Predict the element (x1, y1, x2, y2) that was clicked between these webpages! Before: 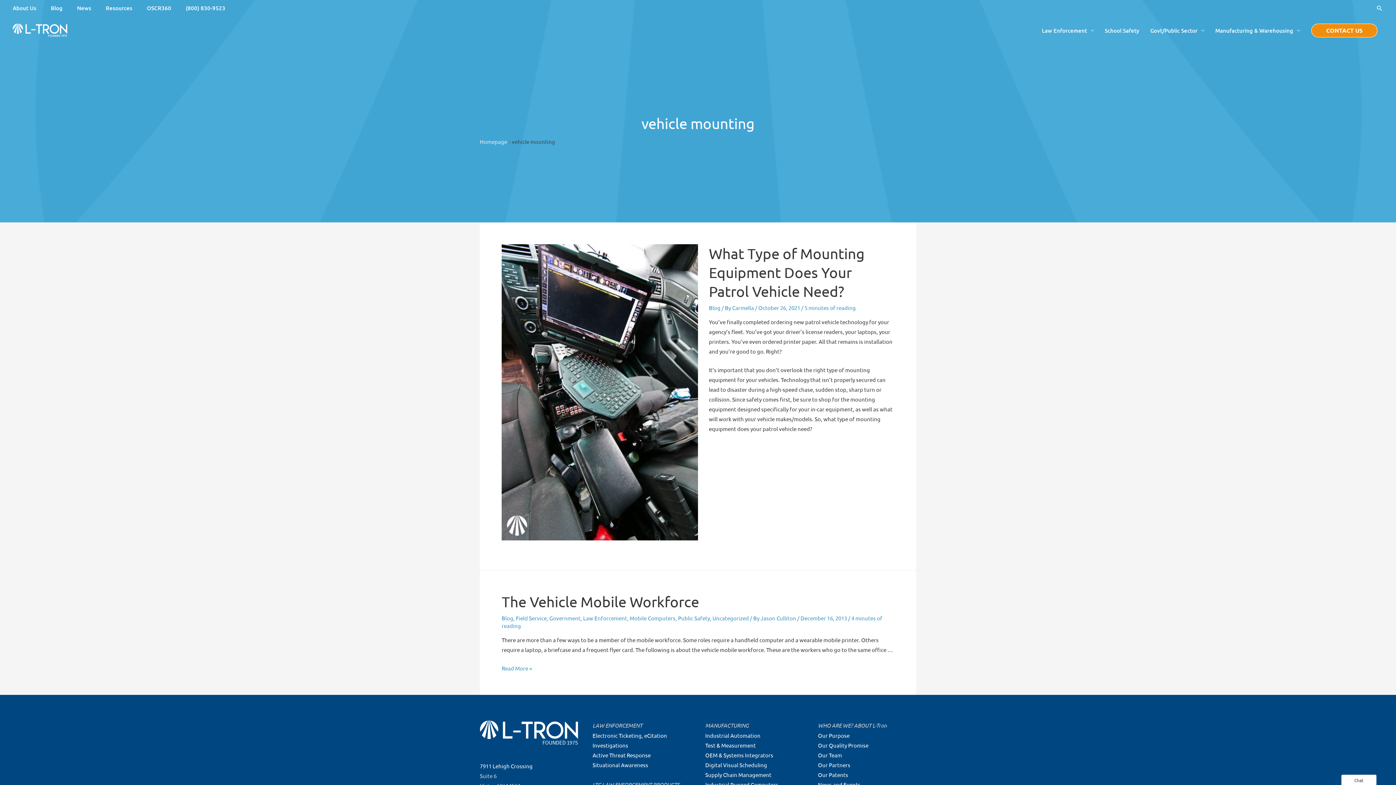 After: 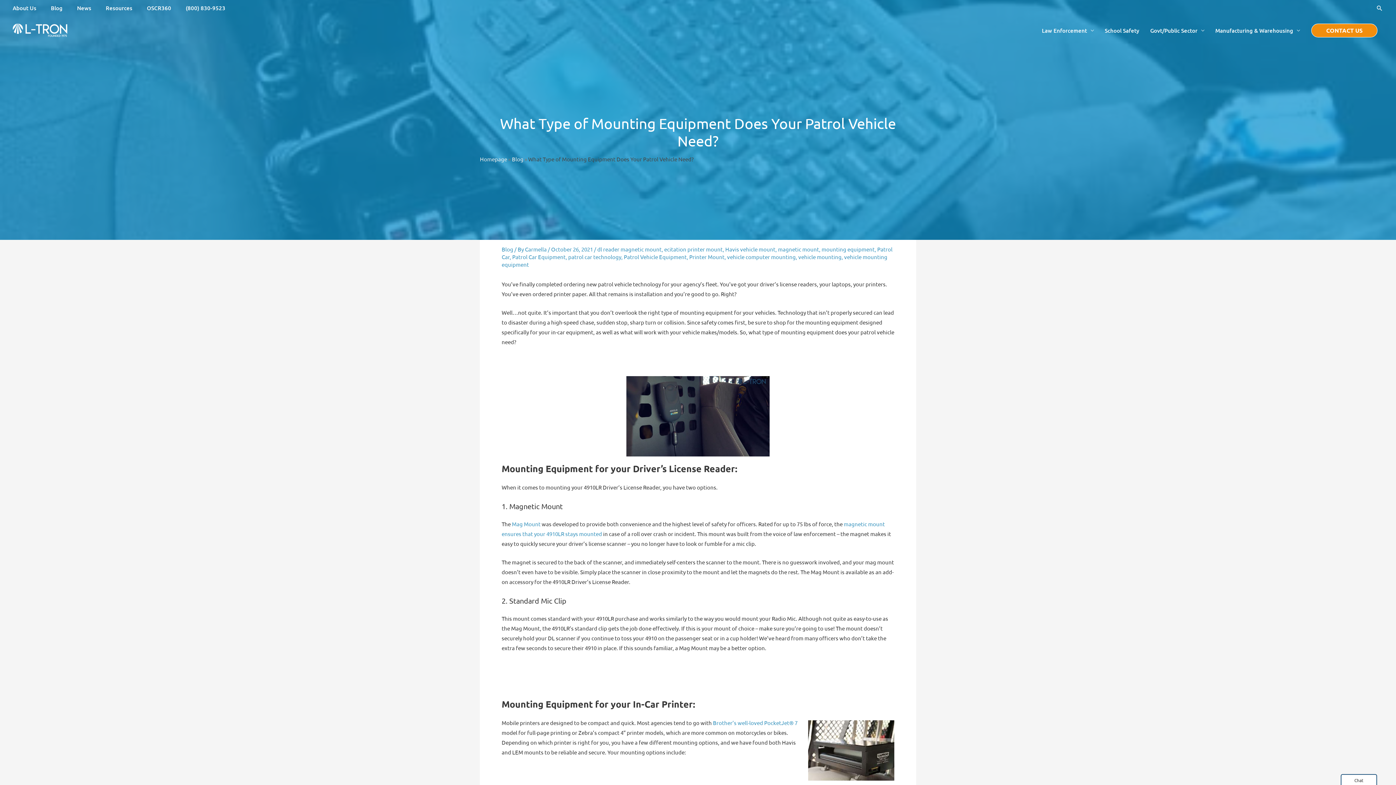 Action: bbox: (709, 244, 864, 299) label: What Type of Mounting Equipment Does Your Patrol Vehicle Need?